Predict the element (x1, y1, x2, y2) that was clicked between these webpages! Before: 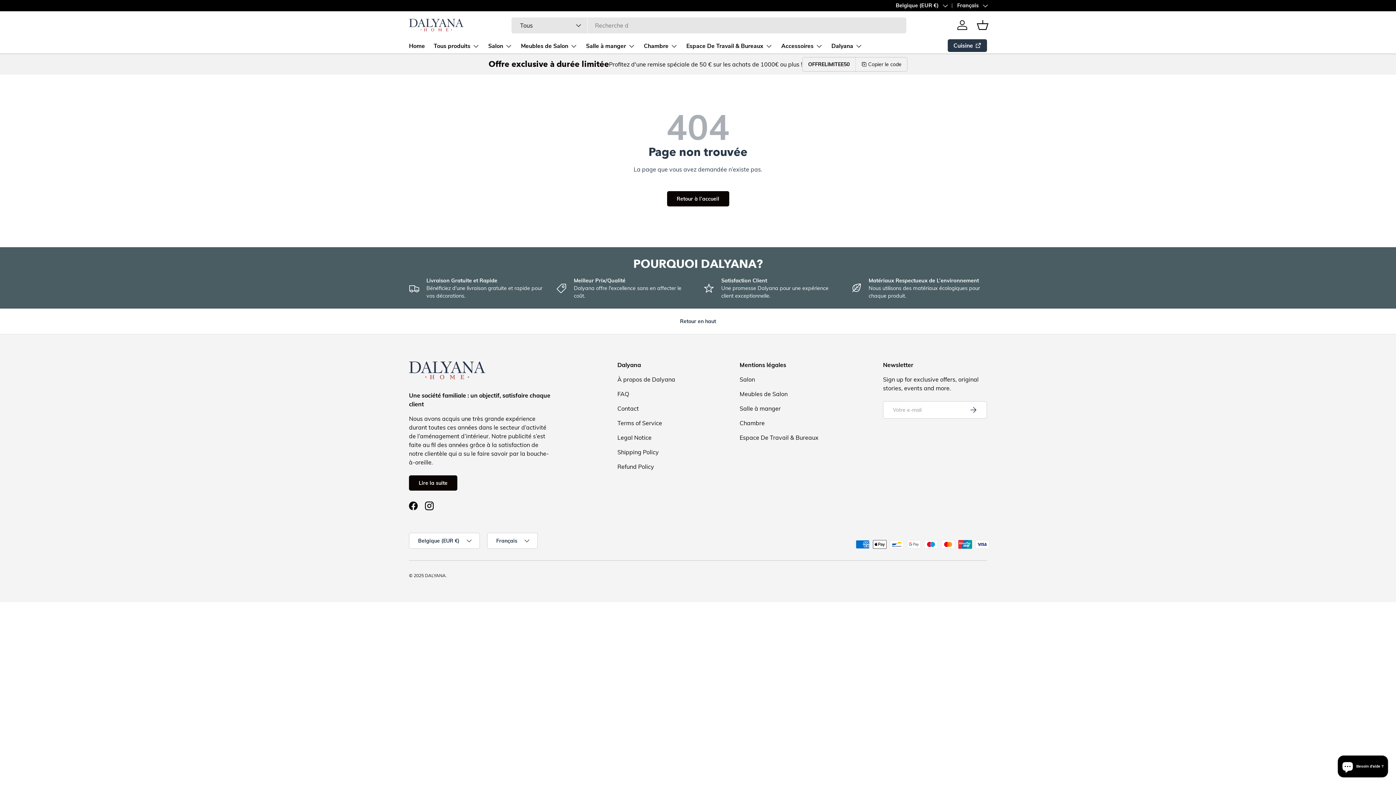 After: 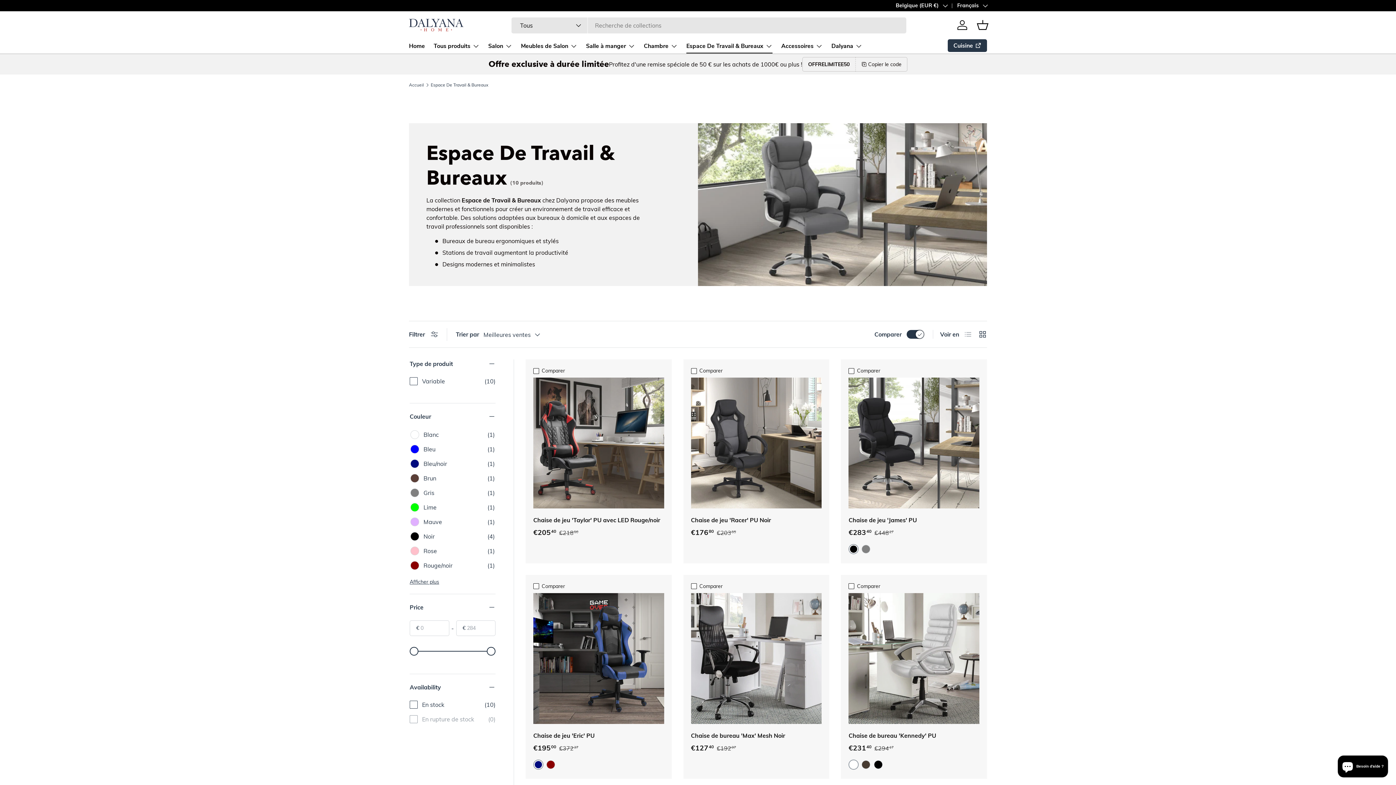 Action: label: Espace De Travail & Bureaux bbox: (739, 434, 818, 441)